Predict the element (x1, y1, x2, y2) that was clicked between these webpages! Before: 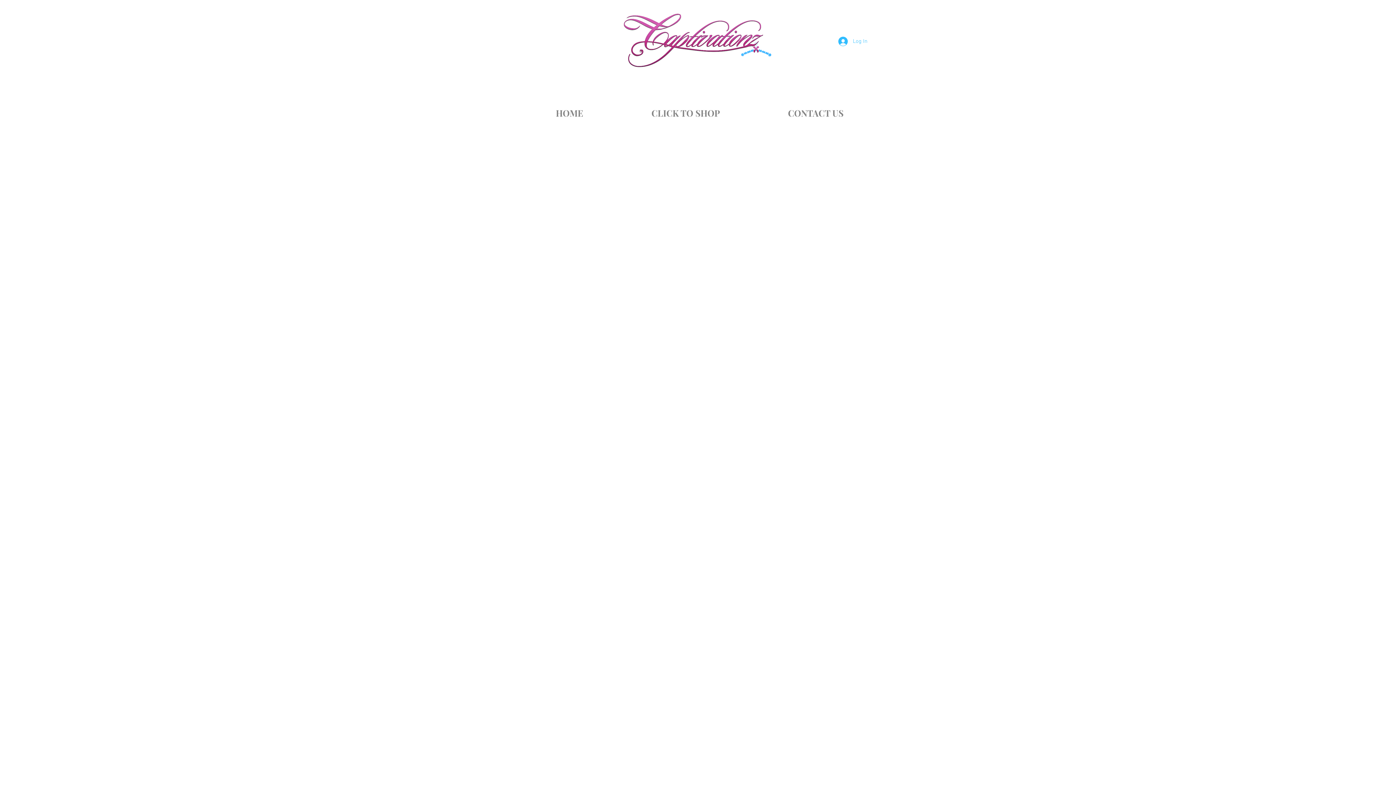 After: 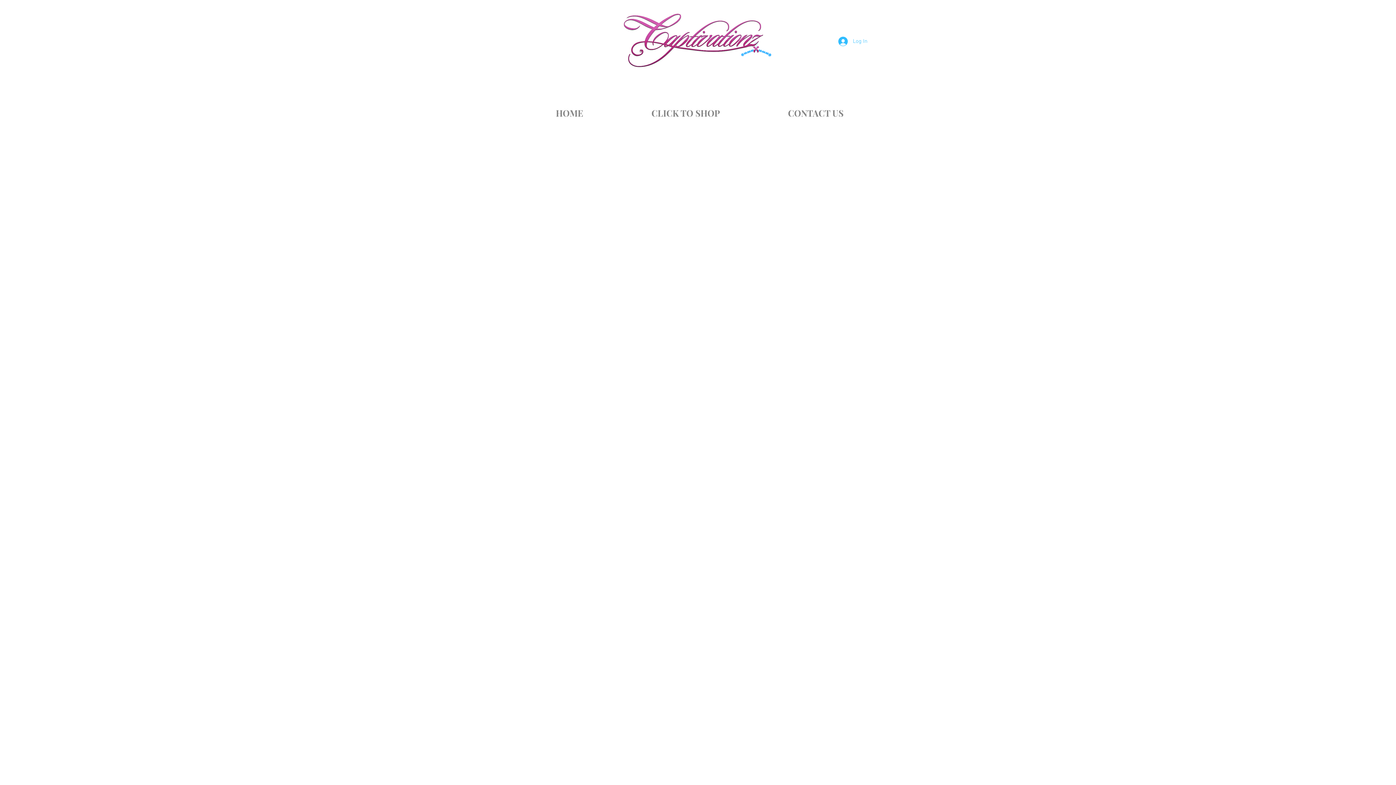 Action: label: Go to the previous product bbox: (520, 129, 529, 133)